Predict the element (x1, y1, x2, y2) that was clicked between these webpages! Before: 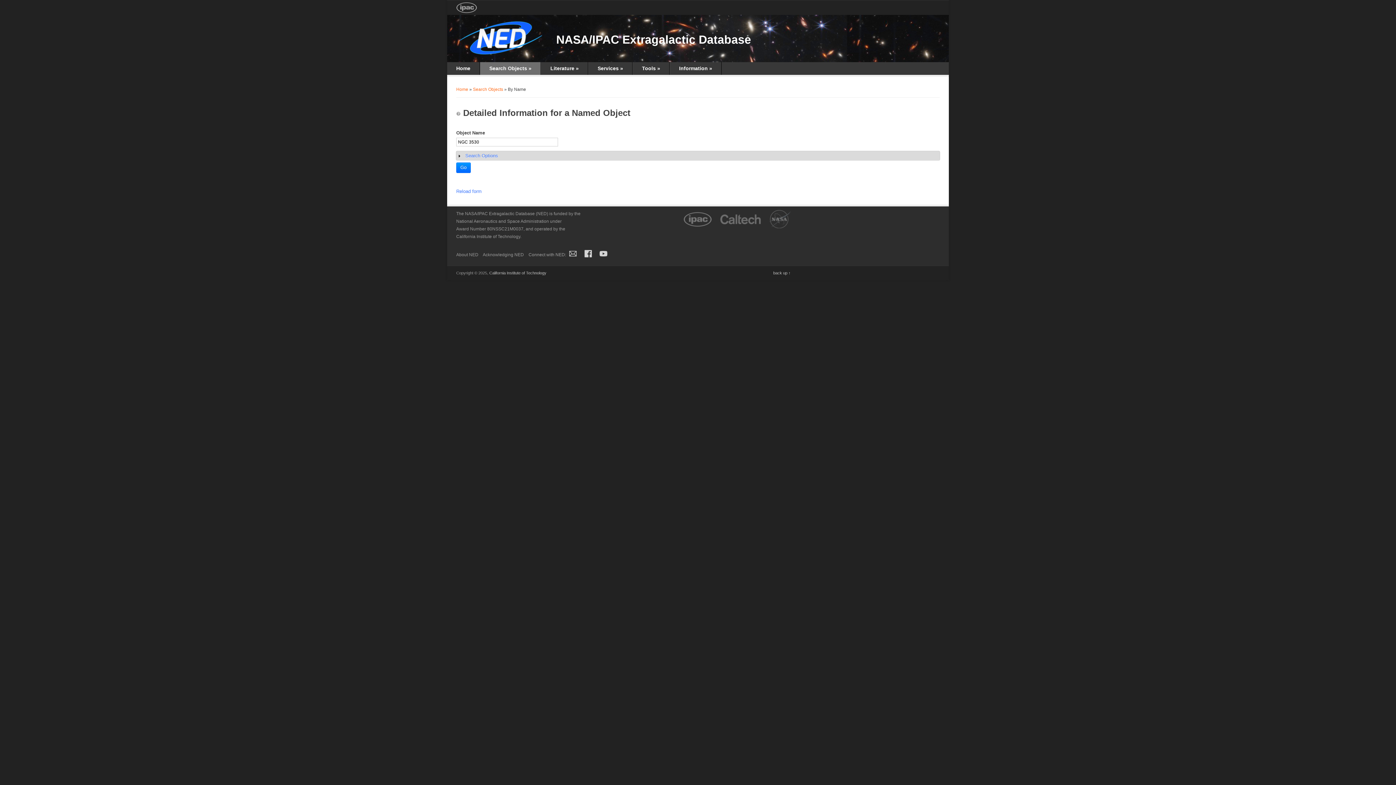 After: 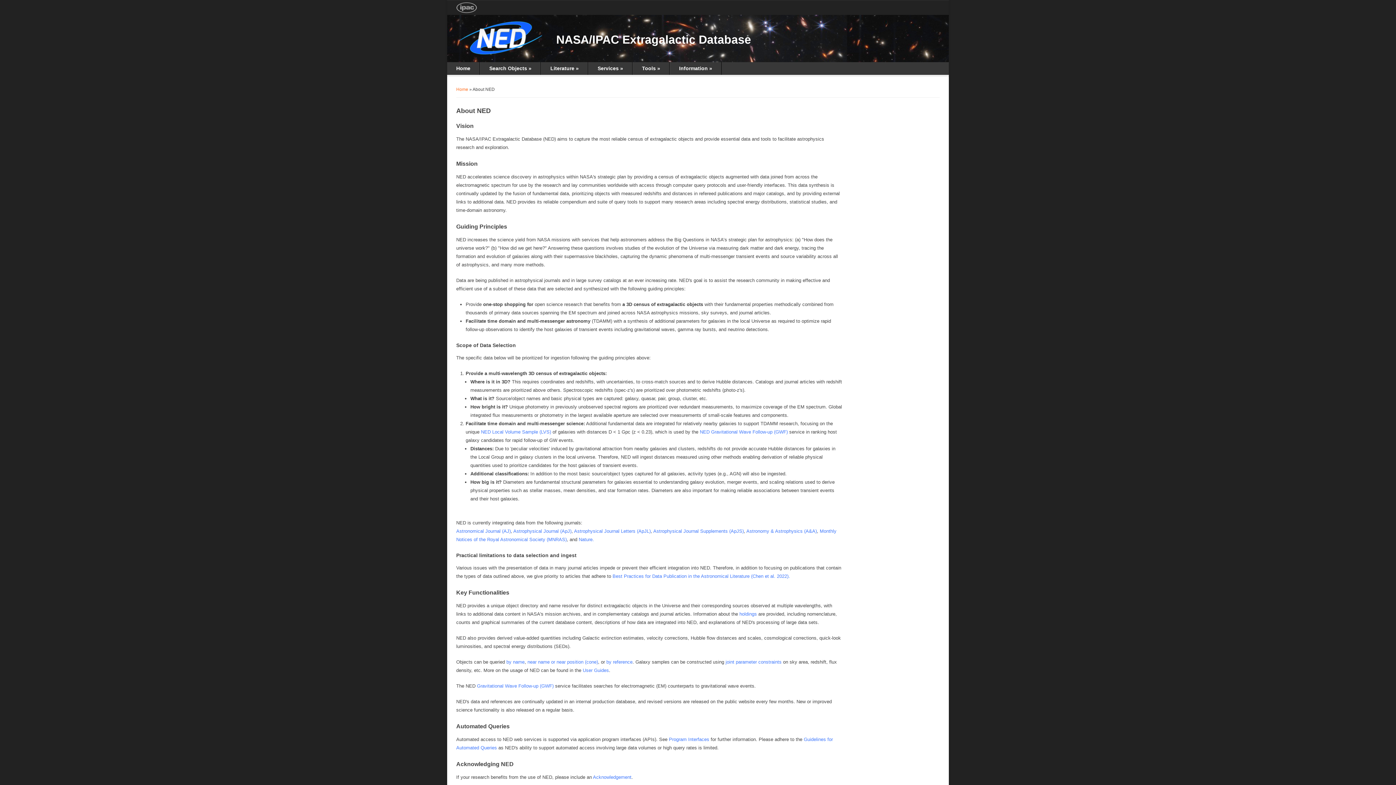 Action: bbox: (456, 252, 478, 257) label: About NED